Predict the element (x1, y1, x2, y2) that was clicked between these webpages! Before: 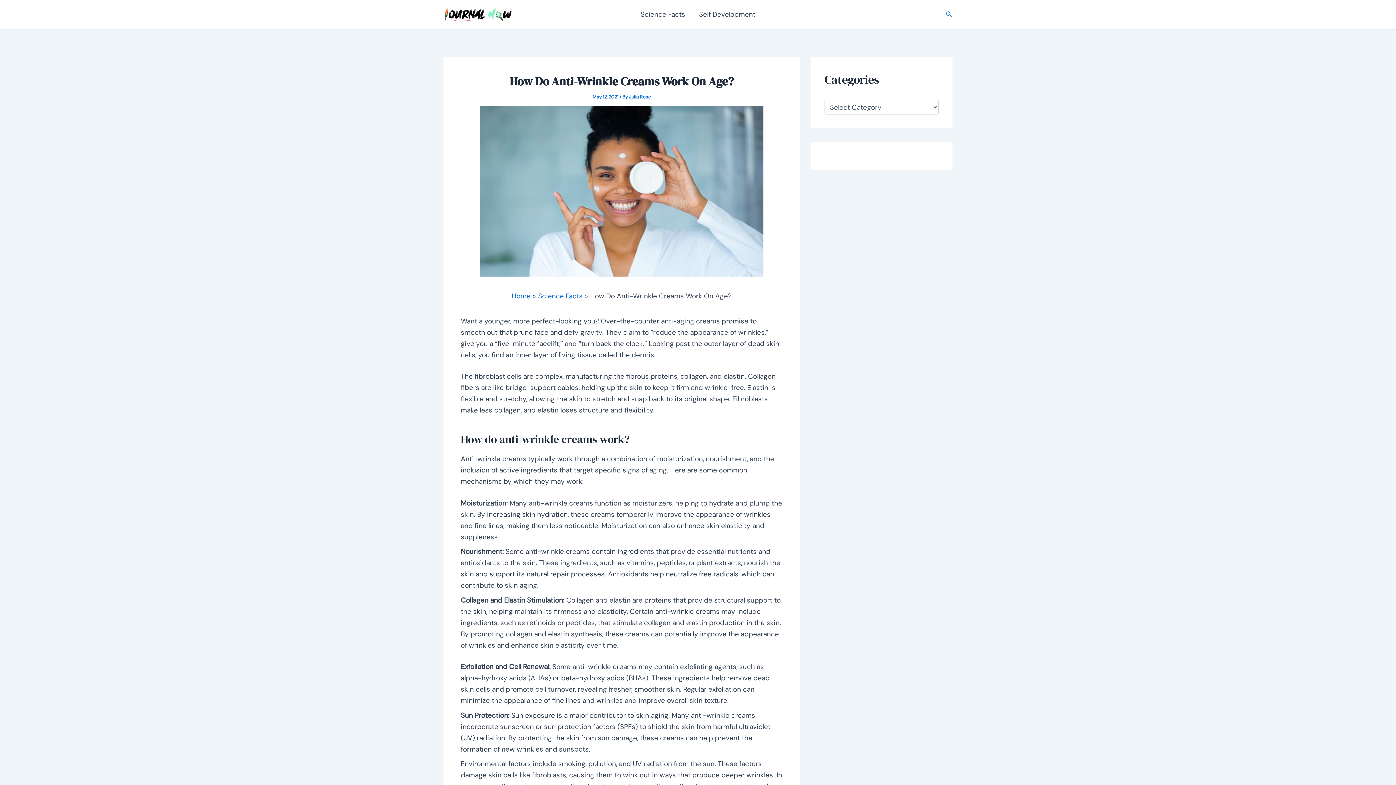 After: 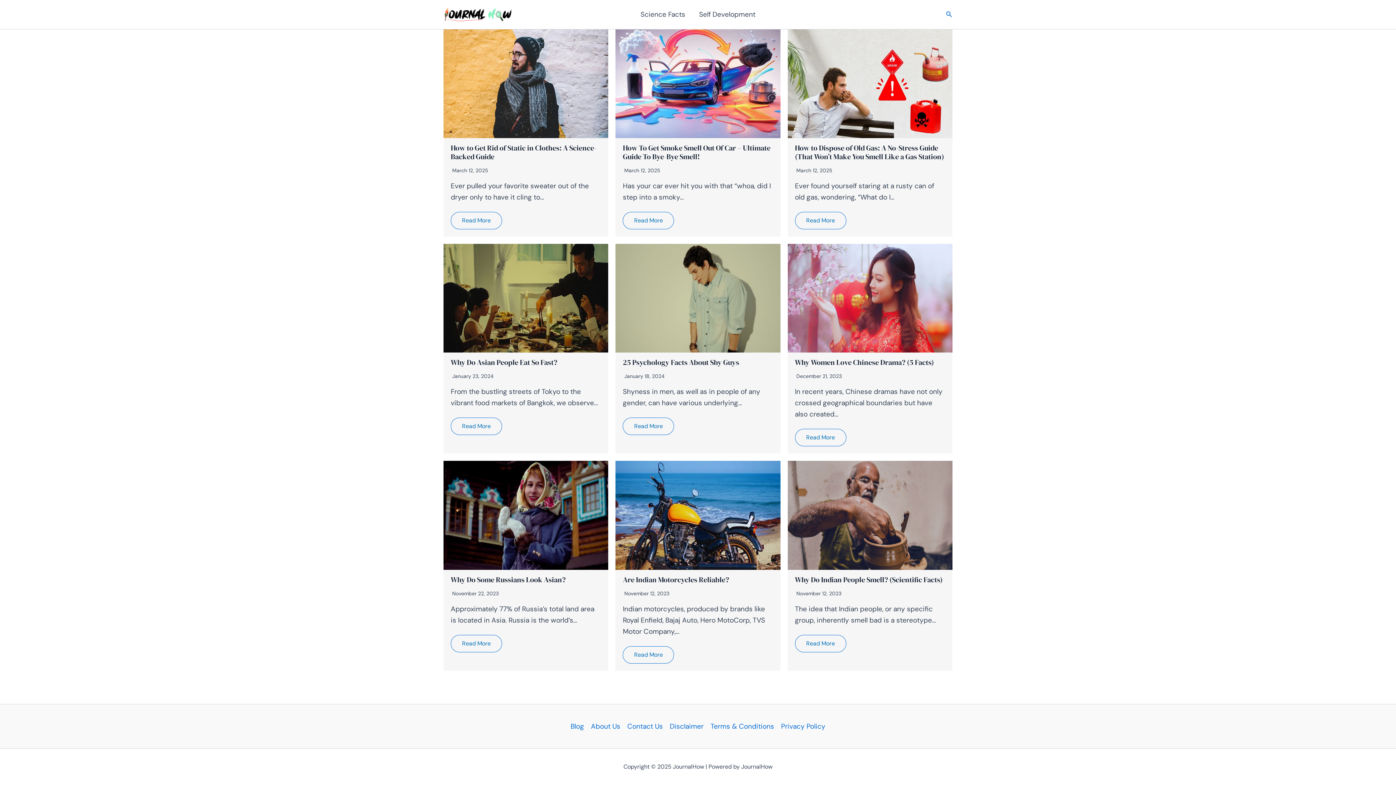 Action: label: Julia Rose bbox: (629, 93, 650, 99)